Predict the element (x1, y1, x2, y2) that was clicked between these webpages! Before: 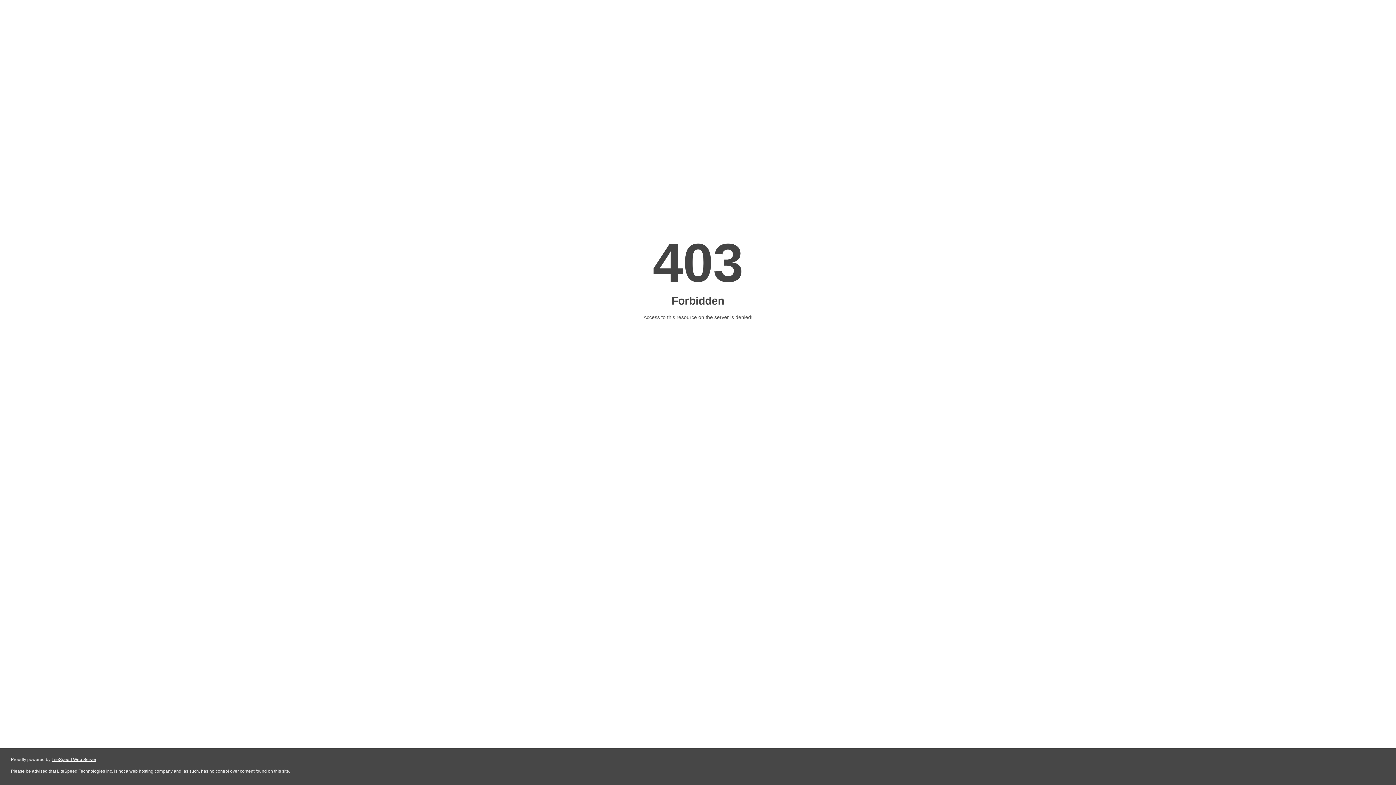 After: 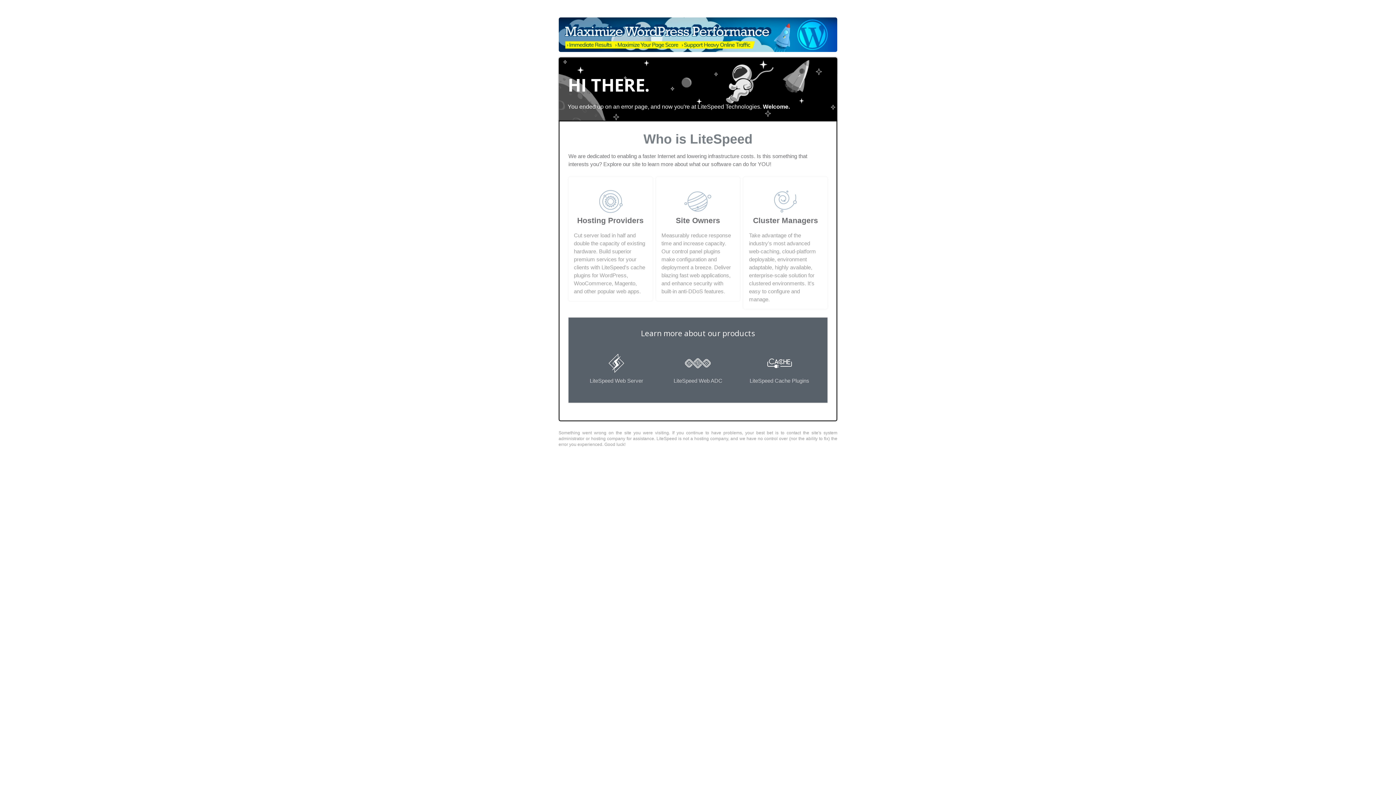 Action: bbox: (51, 757, 96, 762) label: LiteSpeed Web Server